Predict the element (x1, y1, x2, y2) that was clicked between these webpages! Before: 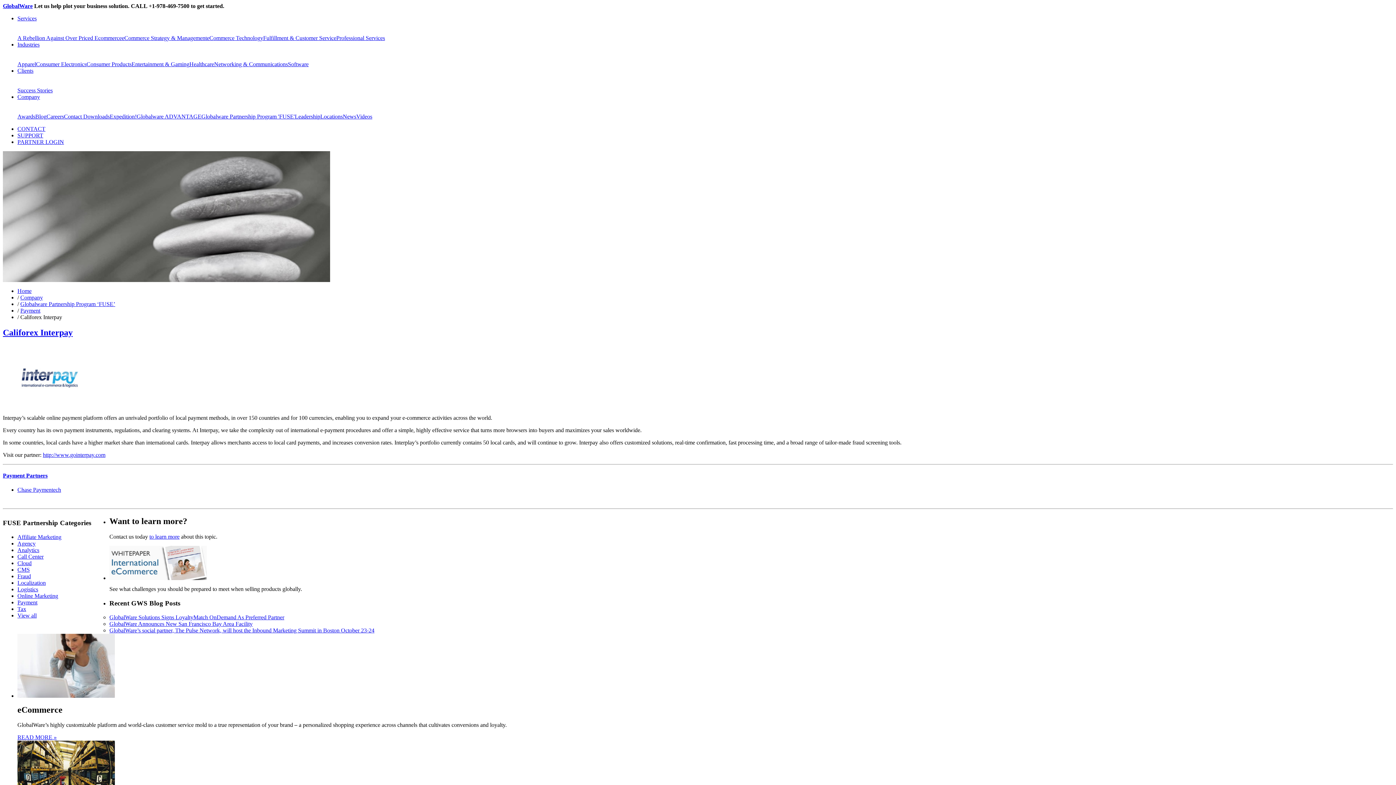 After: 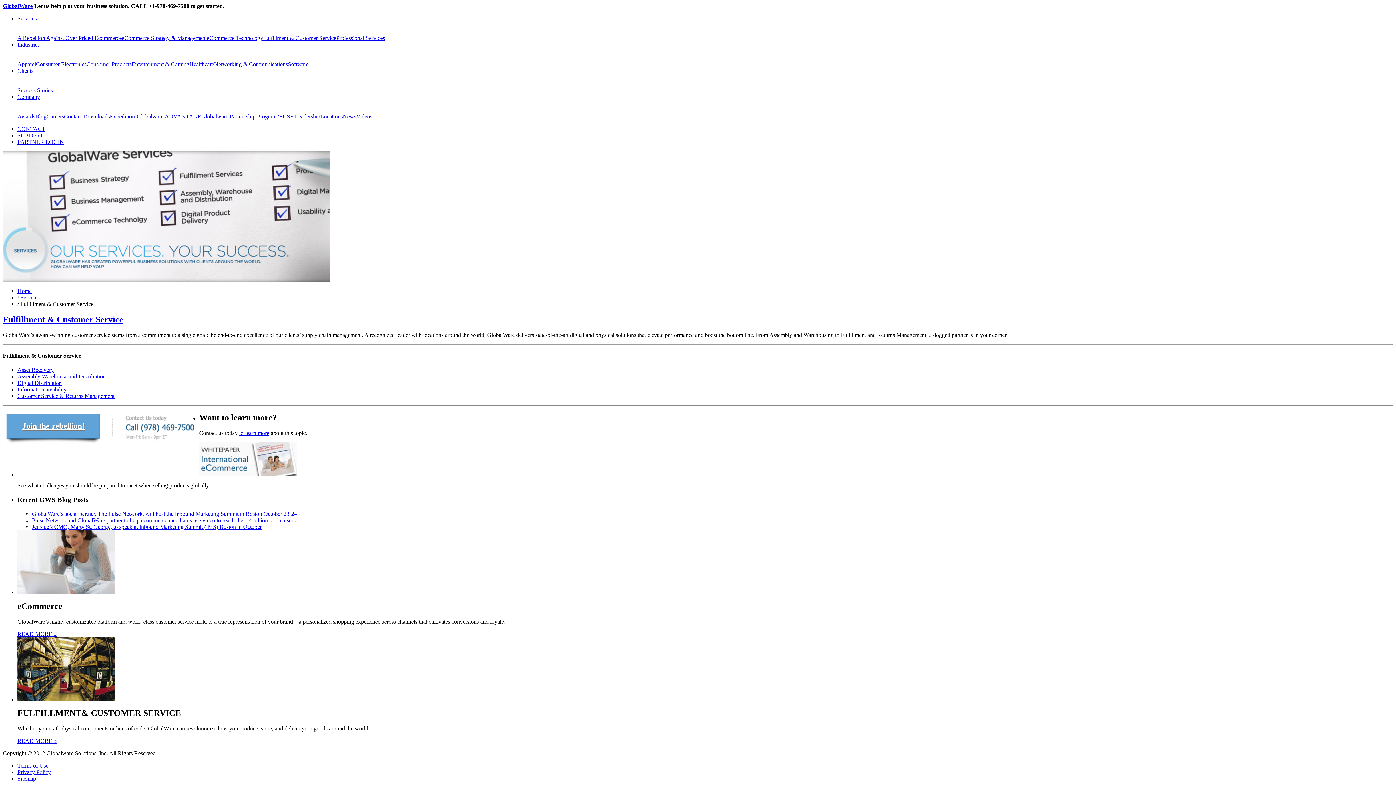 Action: bbox: (263, 34, 336, 41) label: Fulfillment & Customer Service